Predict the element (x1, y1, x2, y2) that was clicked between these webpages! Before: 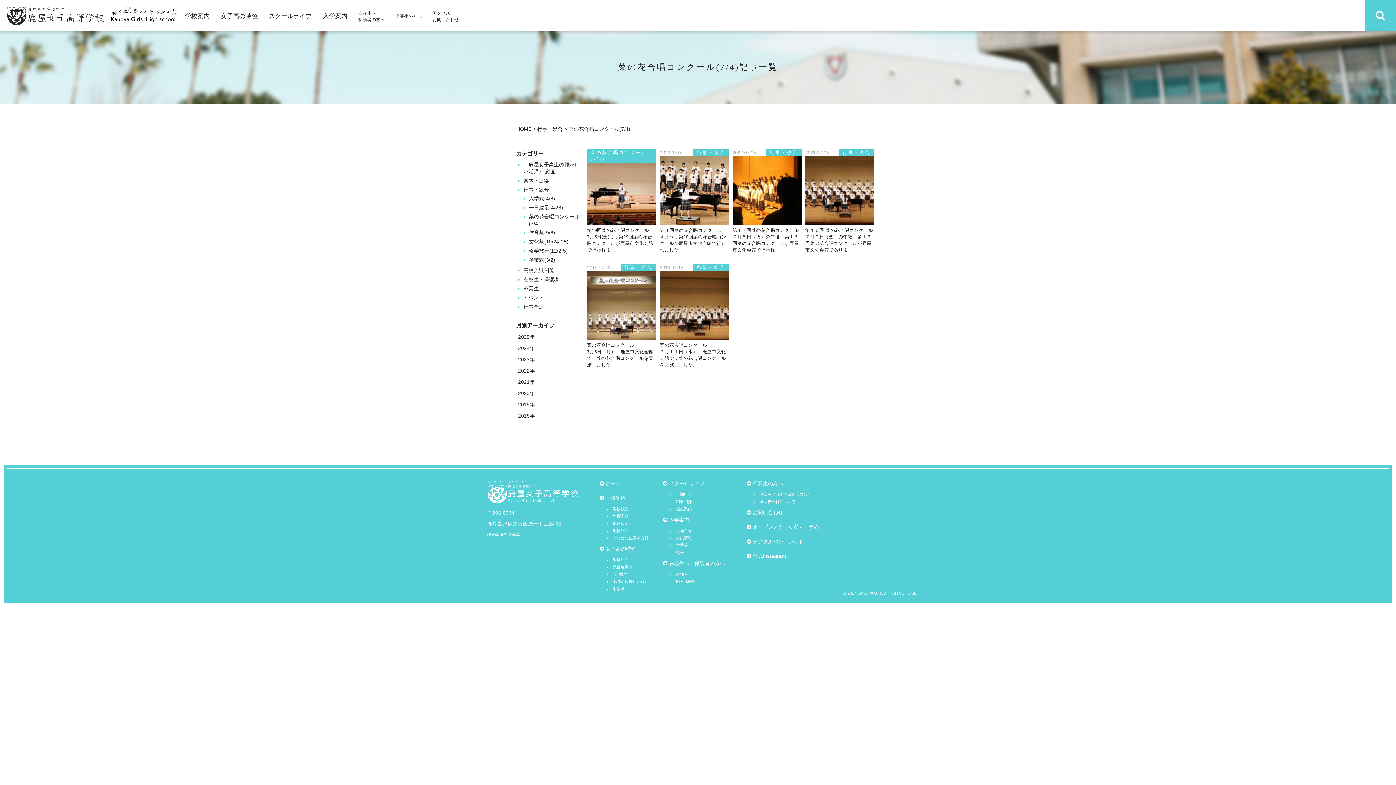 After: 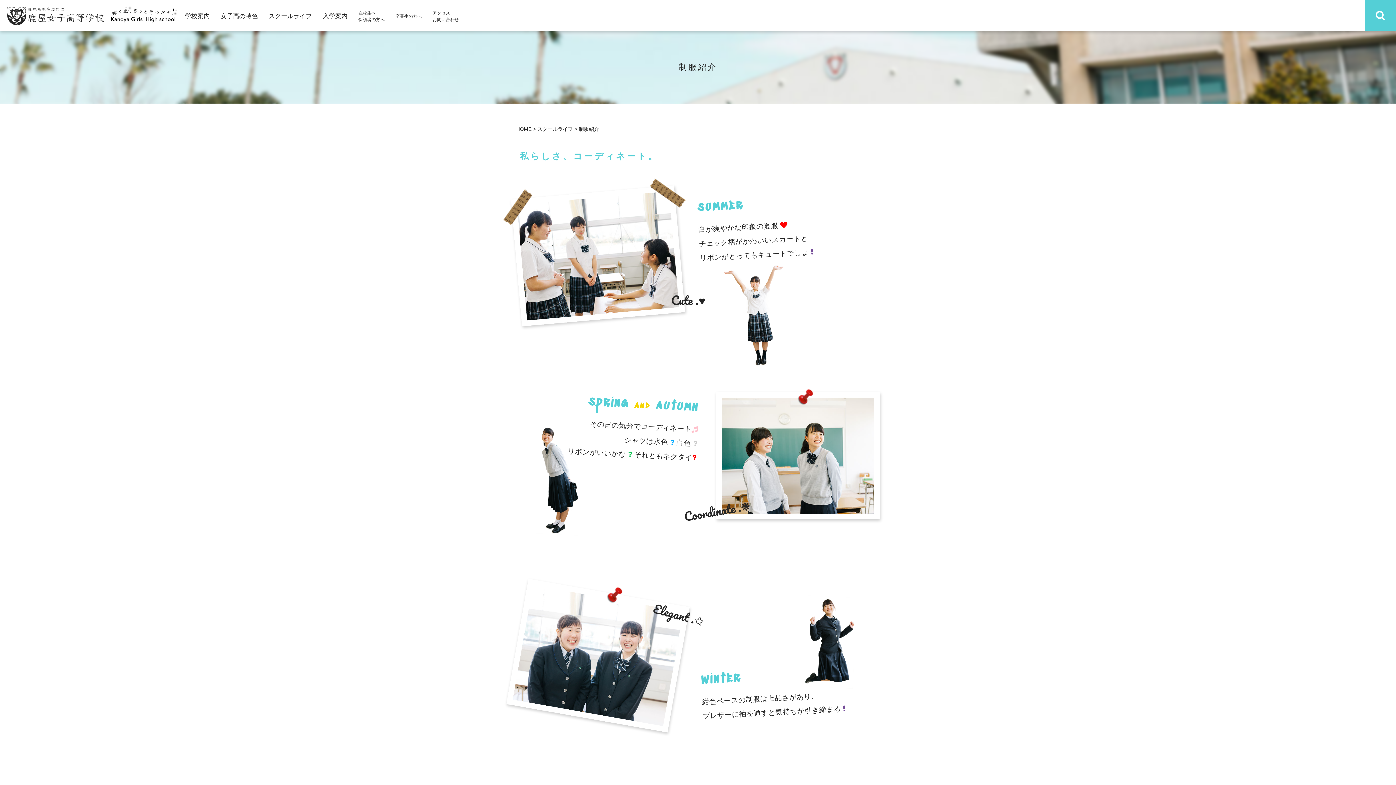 Action: bbox: (676, 498, 692, 504) label: 制服紹介